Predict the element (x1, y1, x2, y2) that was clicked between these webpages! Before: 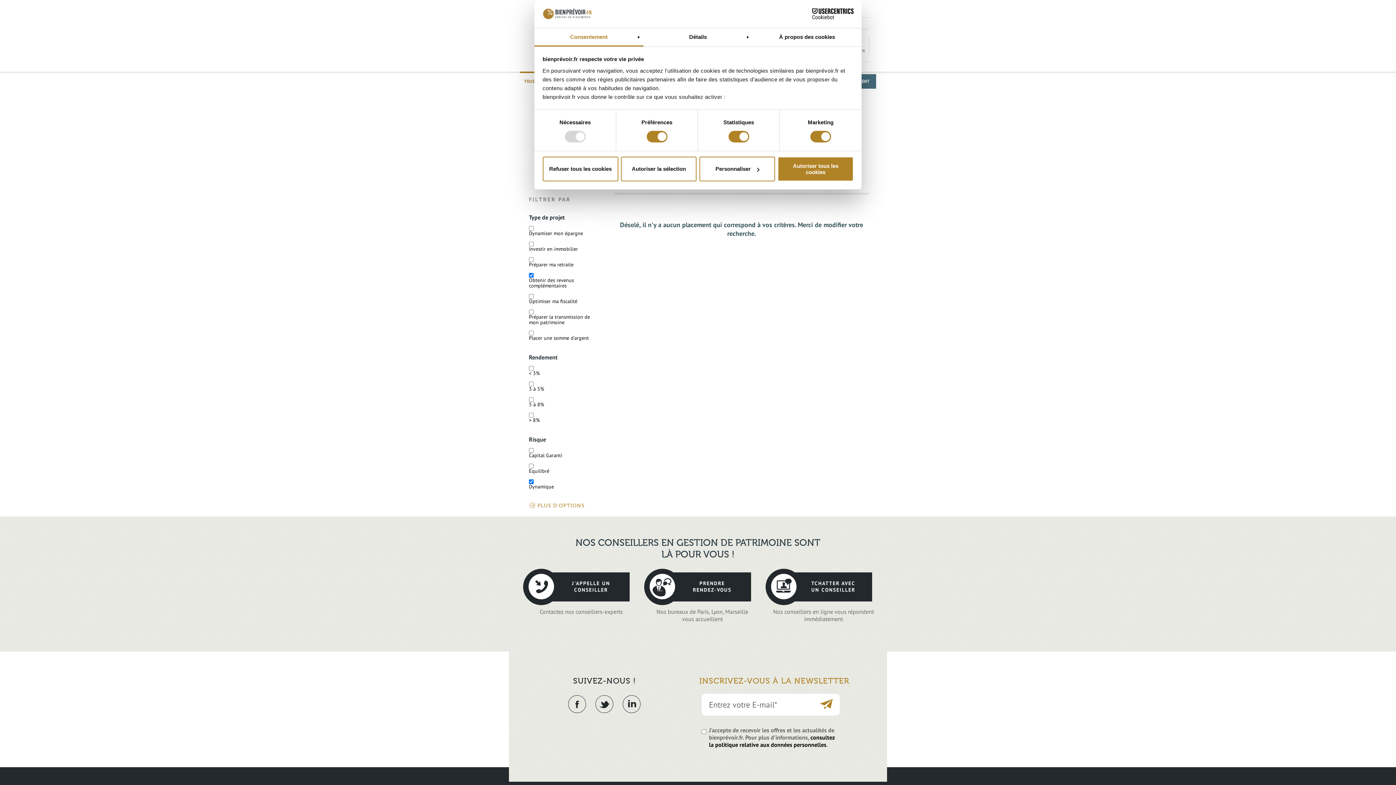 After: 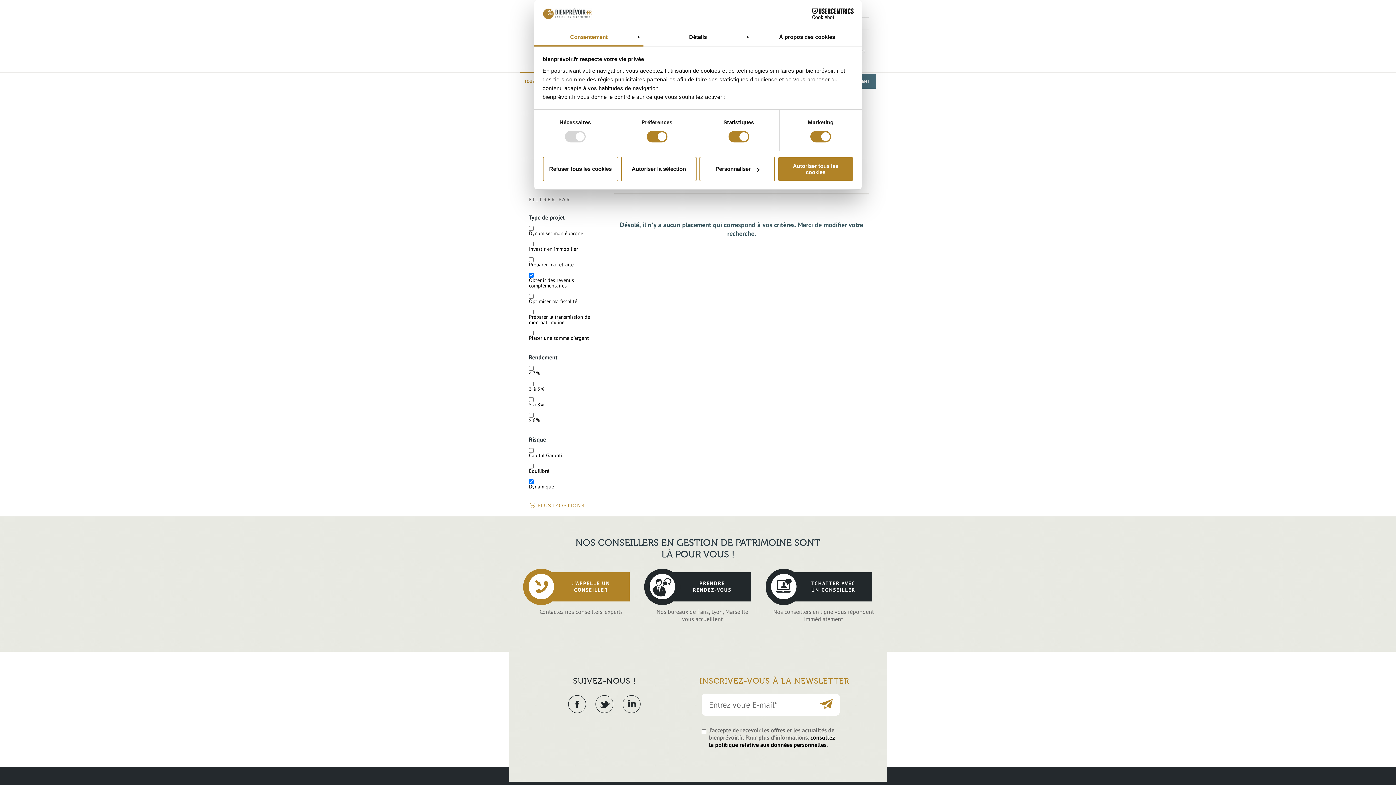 Action: bbox: (532, 572, 629, 580) label: J'APPELLE UN CONSEILLER